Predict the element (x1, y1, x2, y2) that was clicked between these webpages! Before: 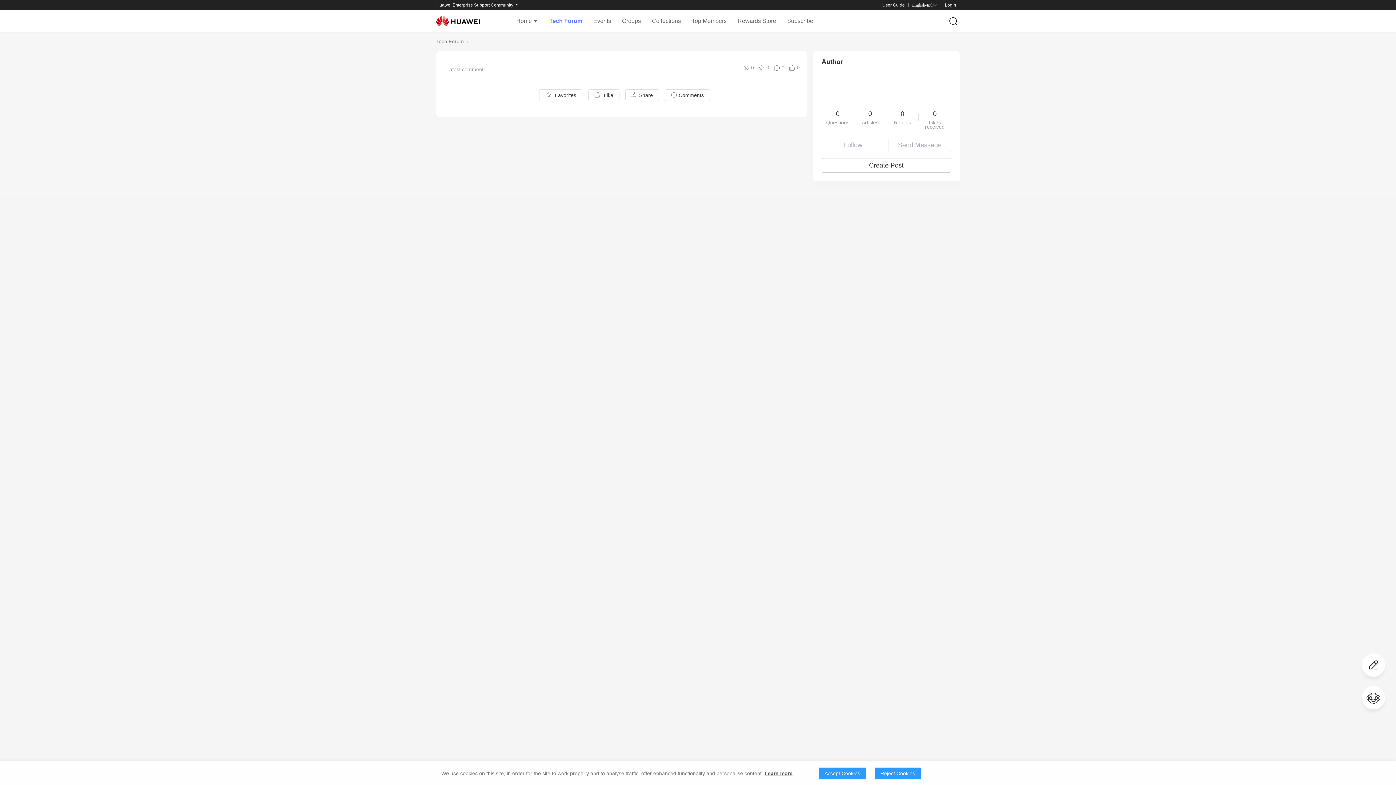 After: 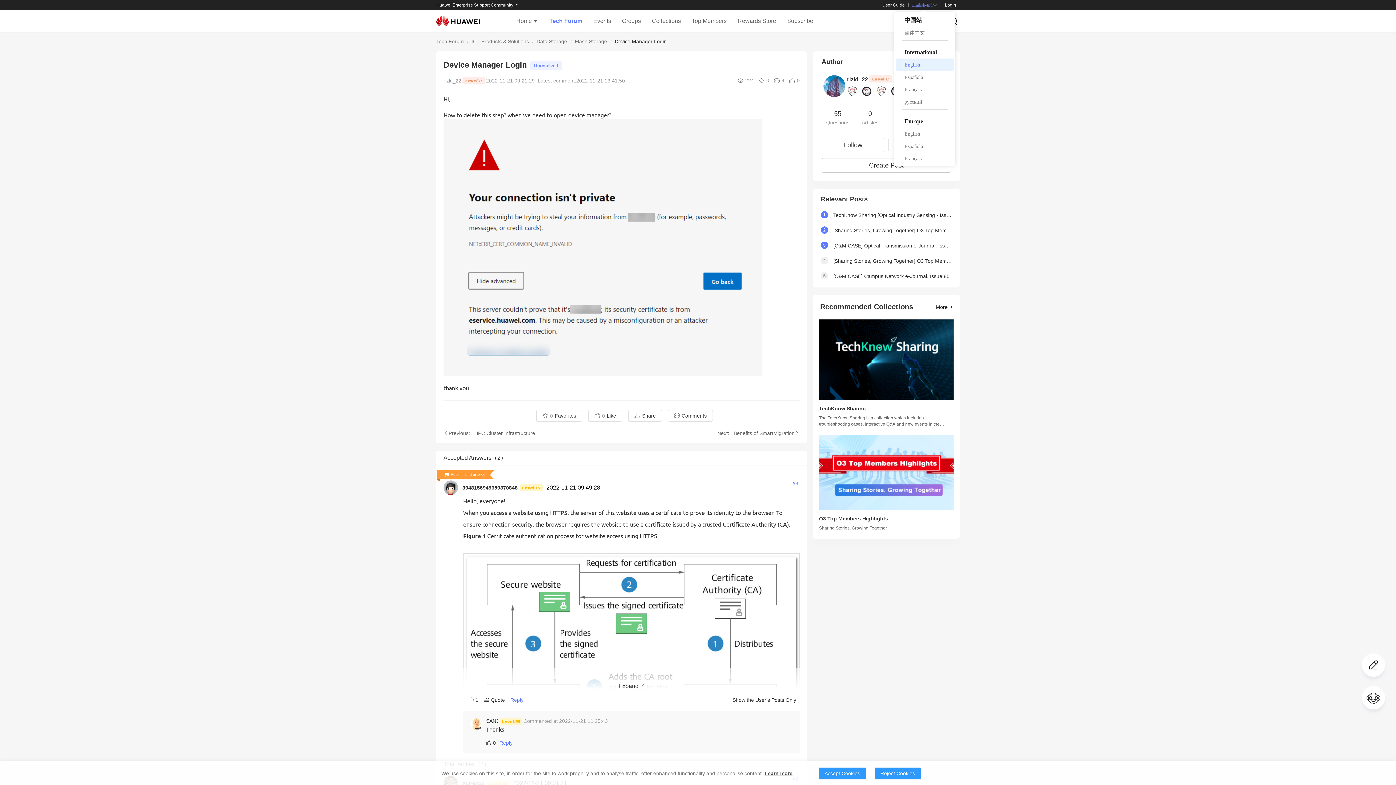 Action: label: English-Intl bbox: (912, 2, 937, 7)